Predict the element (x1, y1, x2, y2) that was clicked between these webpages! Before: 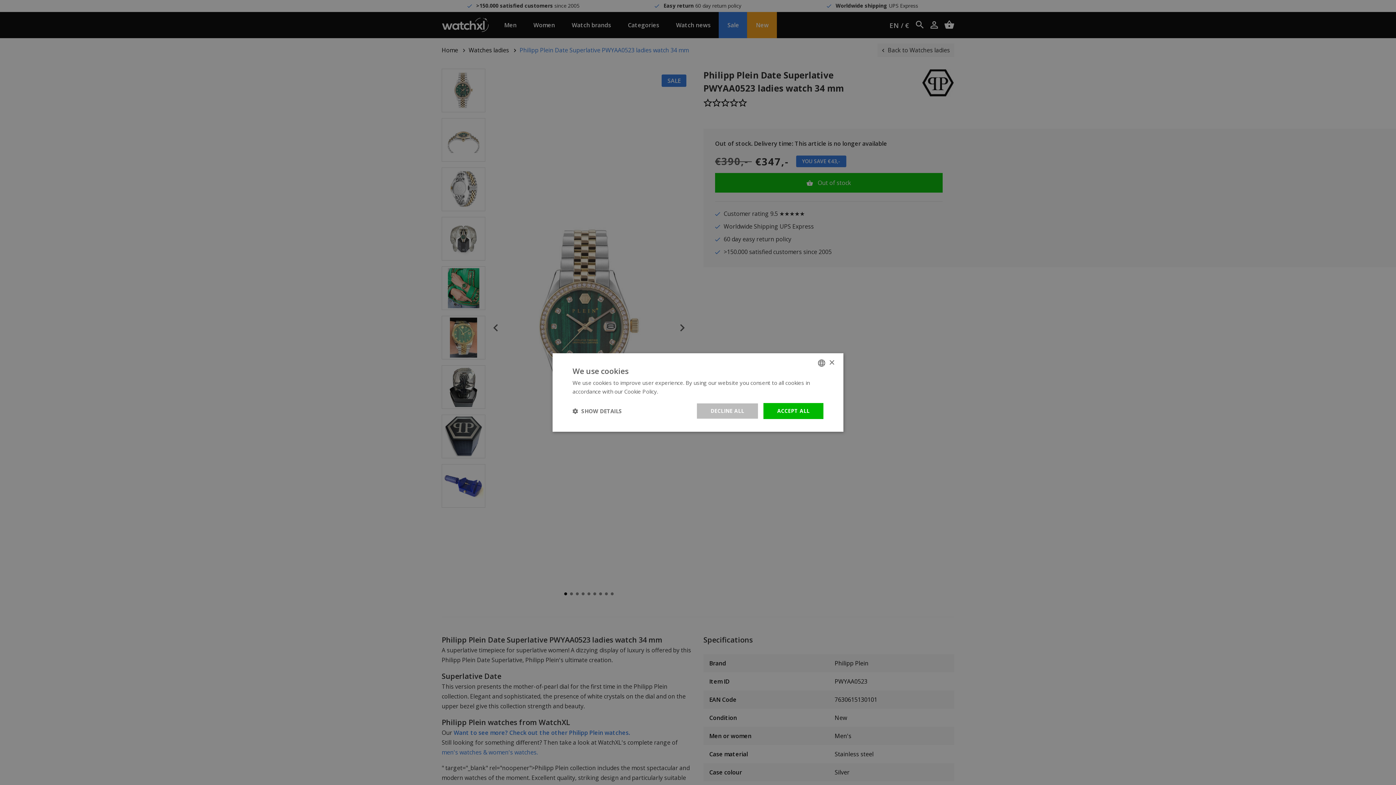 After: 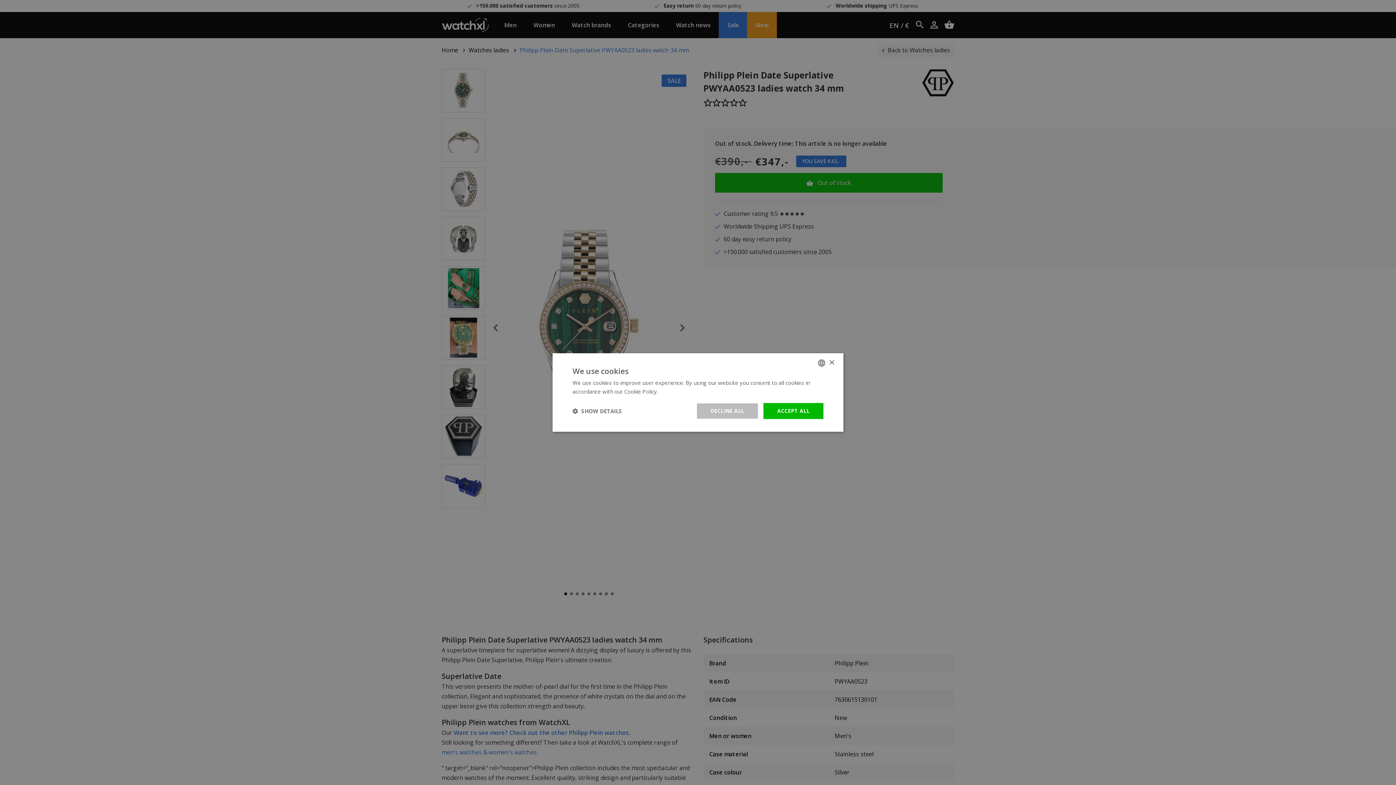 Action: bbox: (659, 388, 687, 395) label: Read more, opens a new window